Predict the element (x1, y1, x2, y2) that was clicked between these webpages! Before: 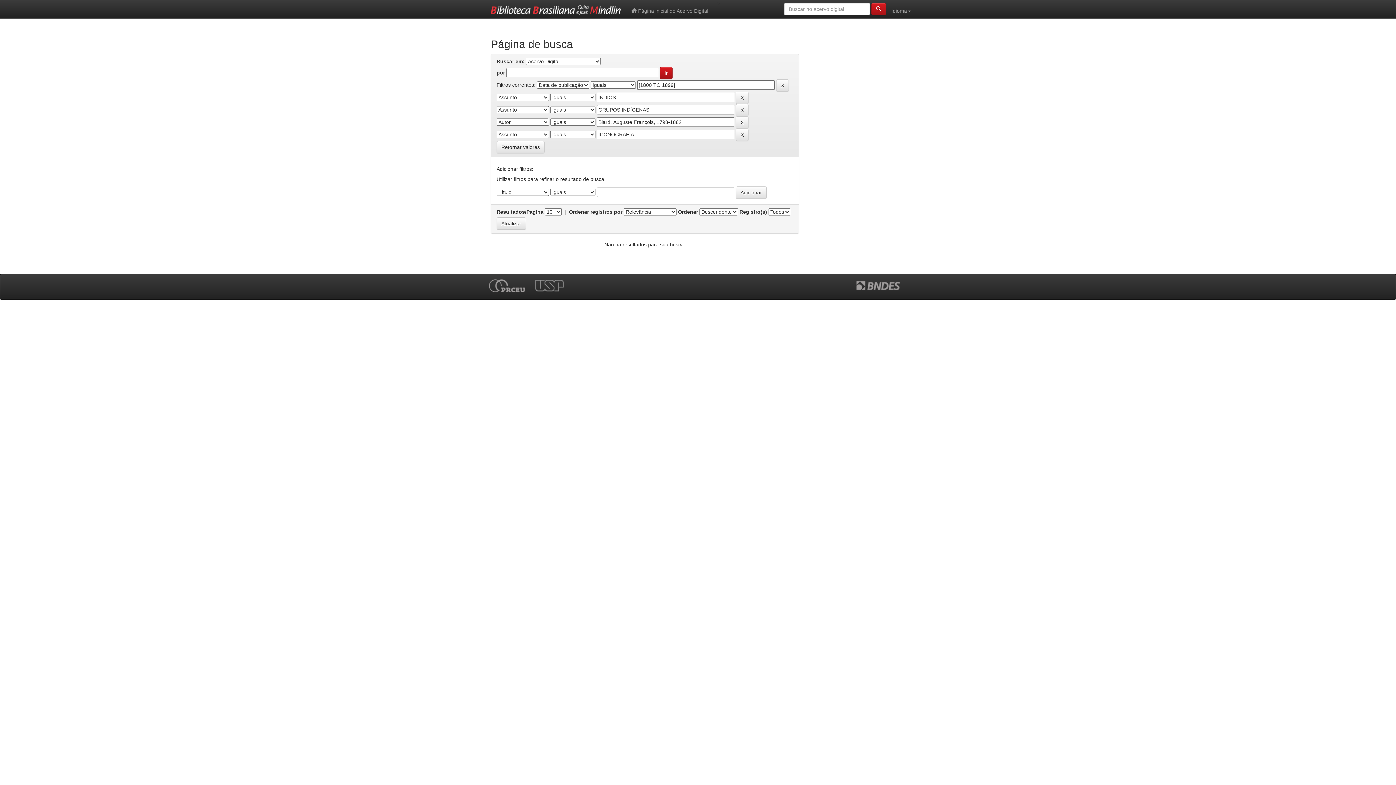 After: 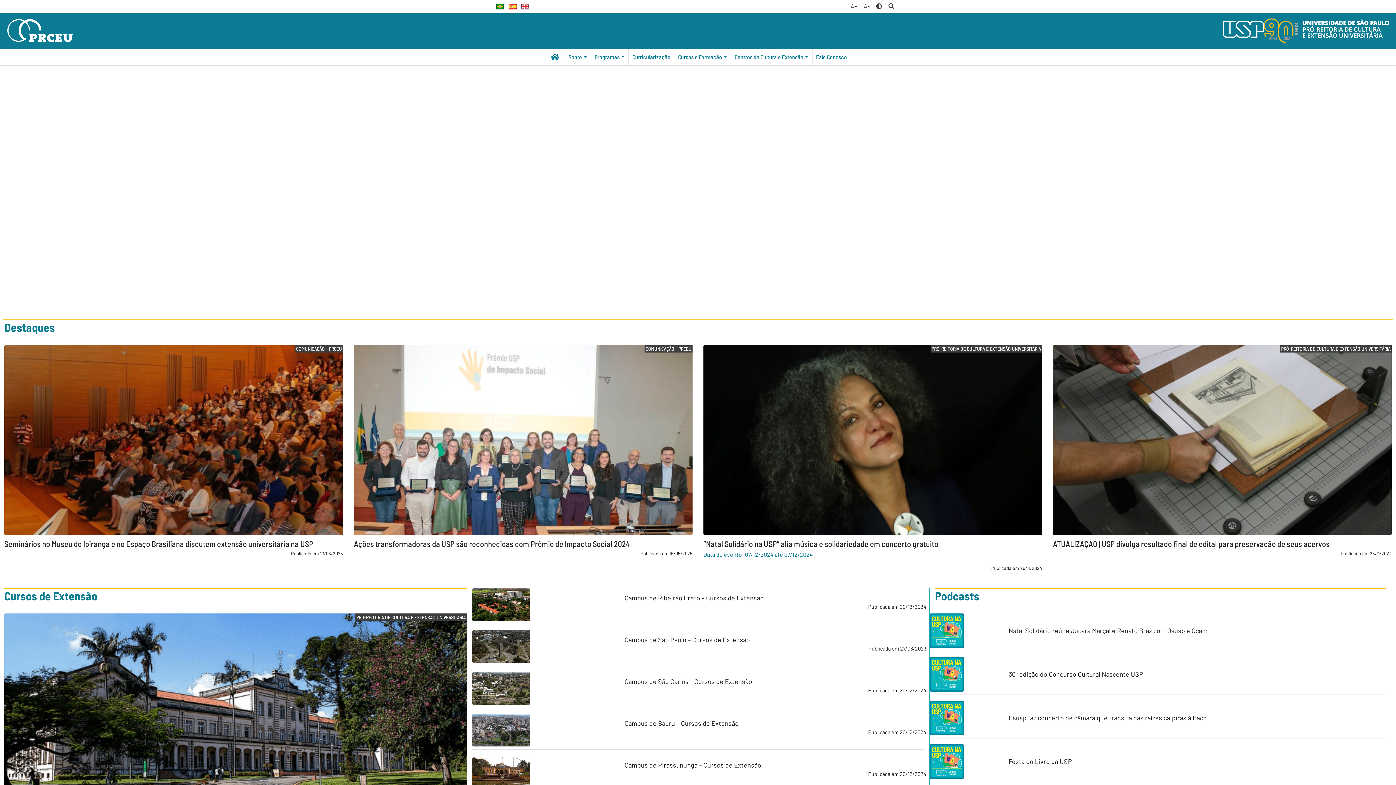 Action: bbox: (489, 281, 532, 287)